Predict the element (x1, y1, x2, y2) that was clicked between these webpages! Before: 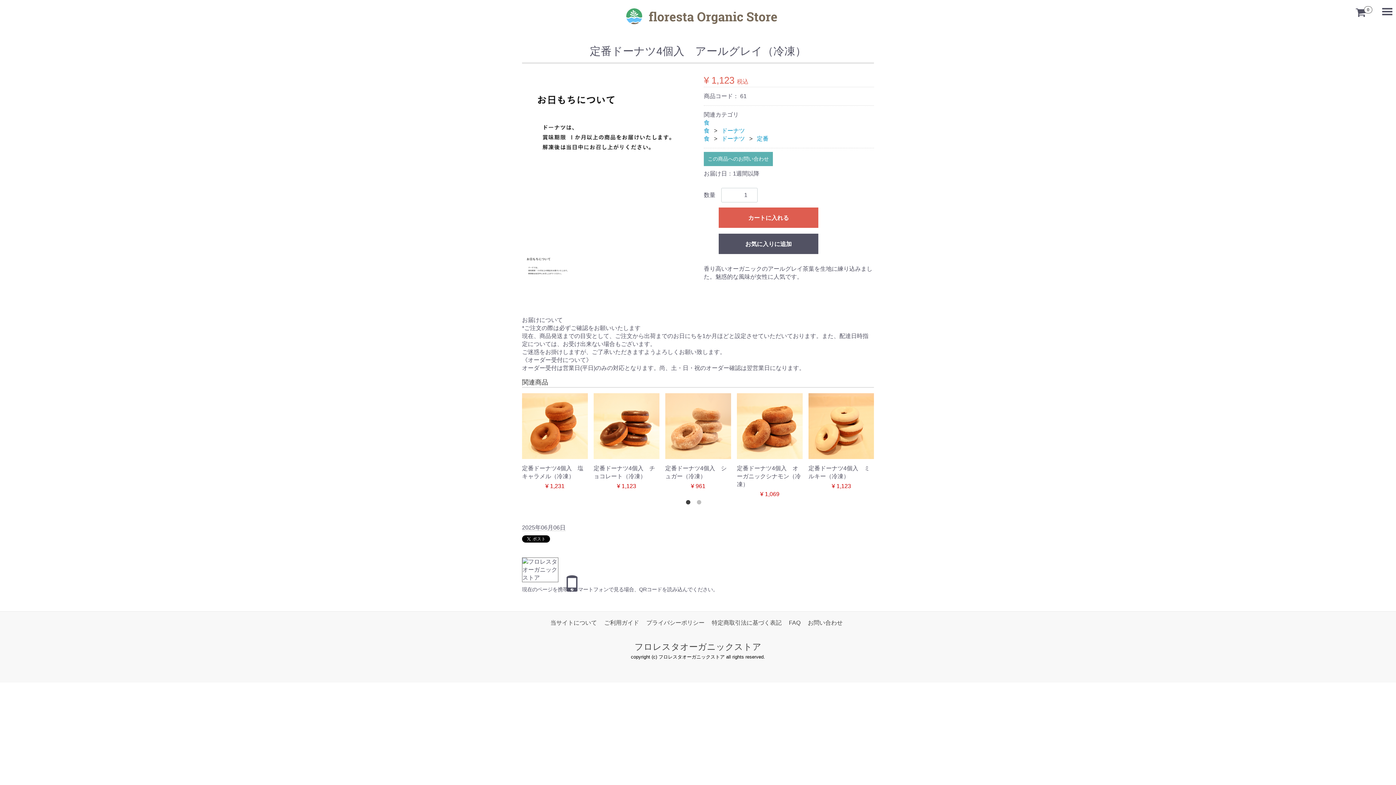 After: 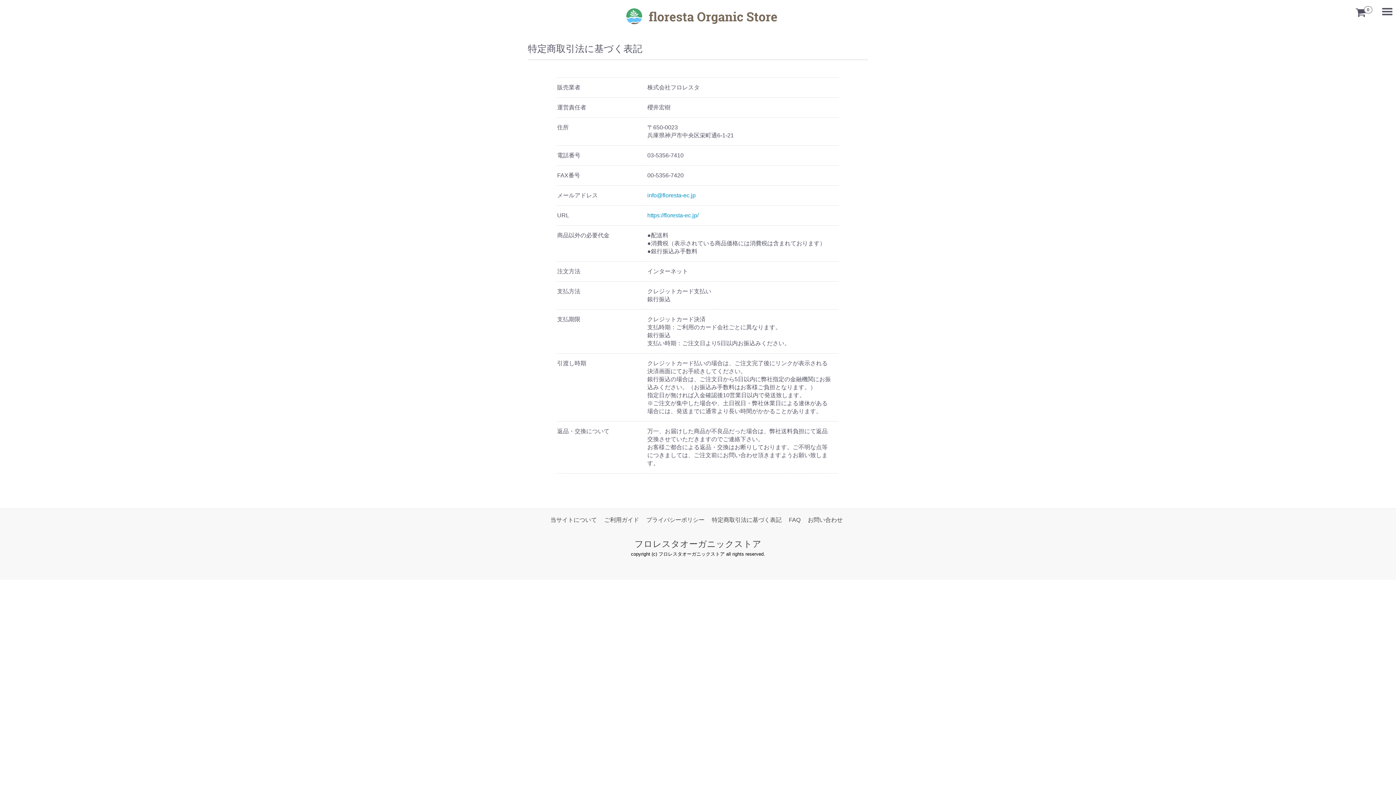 Action: label: 特定商取引法に基づく表記 bbox: (712, 619, 781, 626)